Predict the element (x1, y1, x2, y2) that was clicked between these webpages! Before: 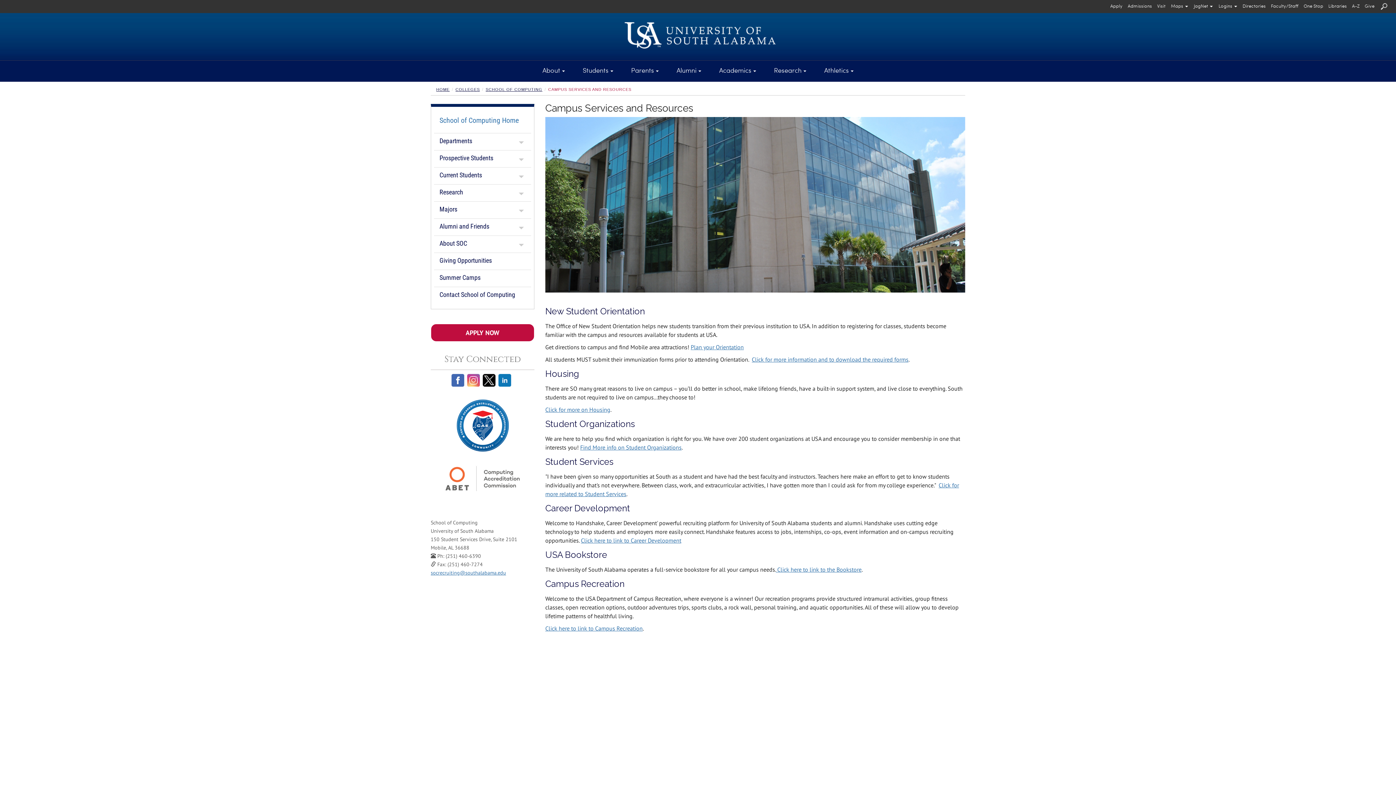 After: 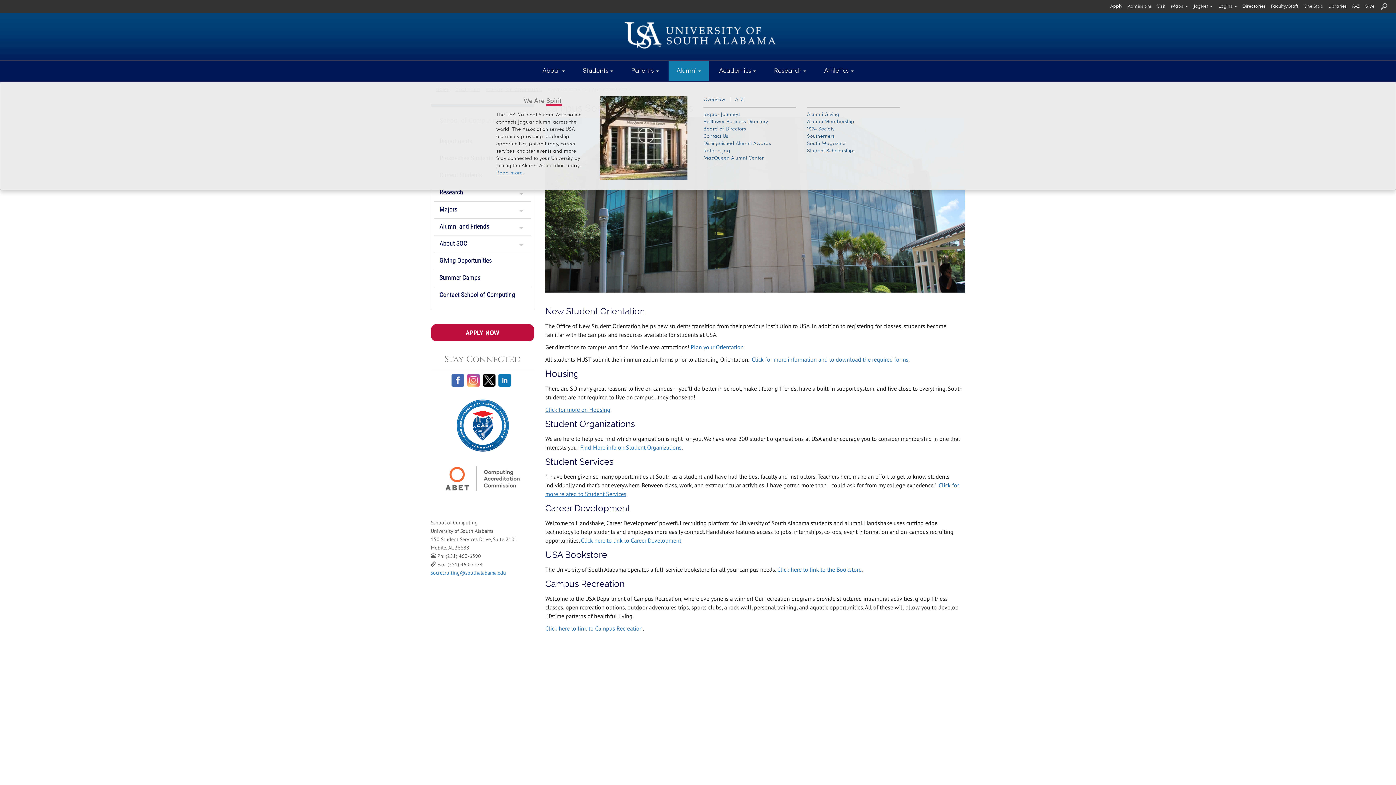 Action: label: Alumni bbox: (668, 60, 709, 81)